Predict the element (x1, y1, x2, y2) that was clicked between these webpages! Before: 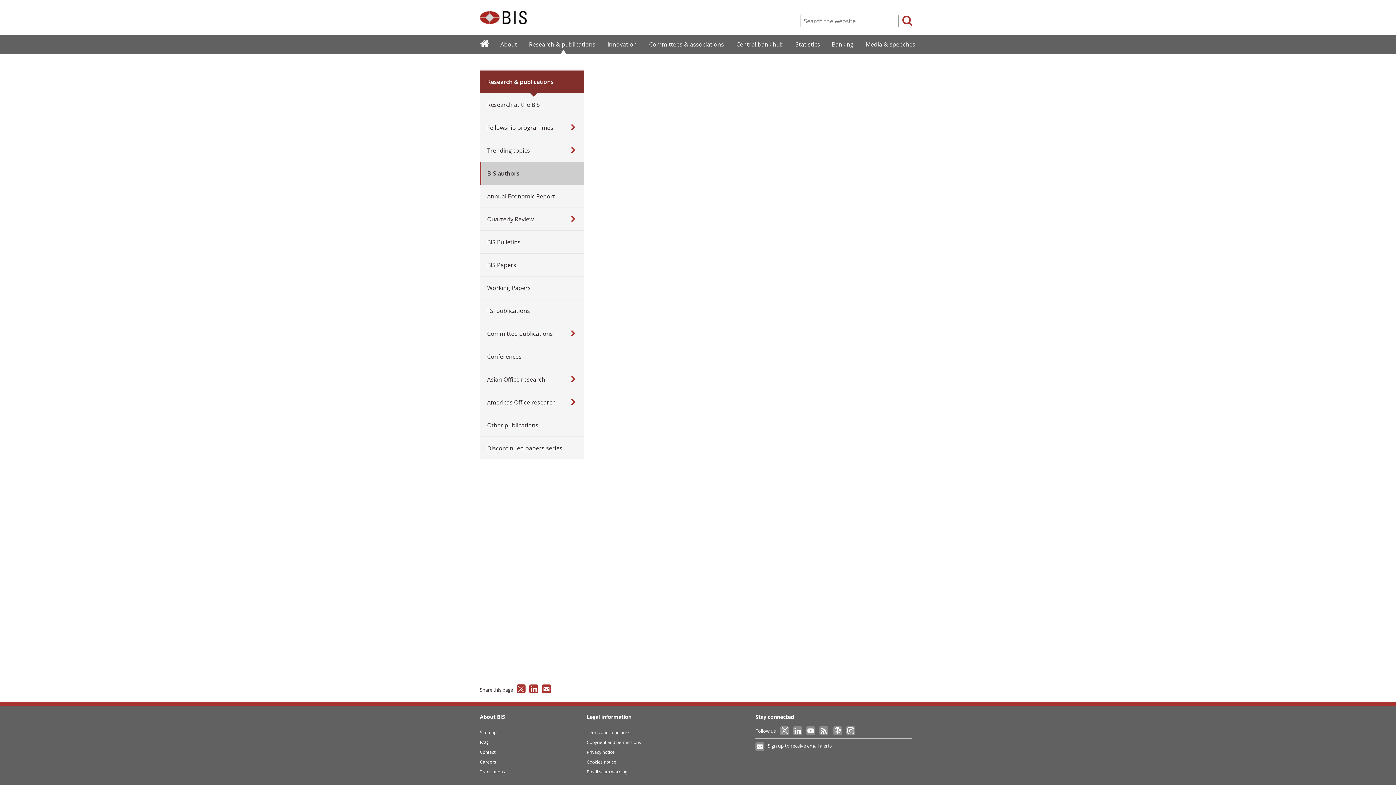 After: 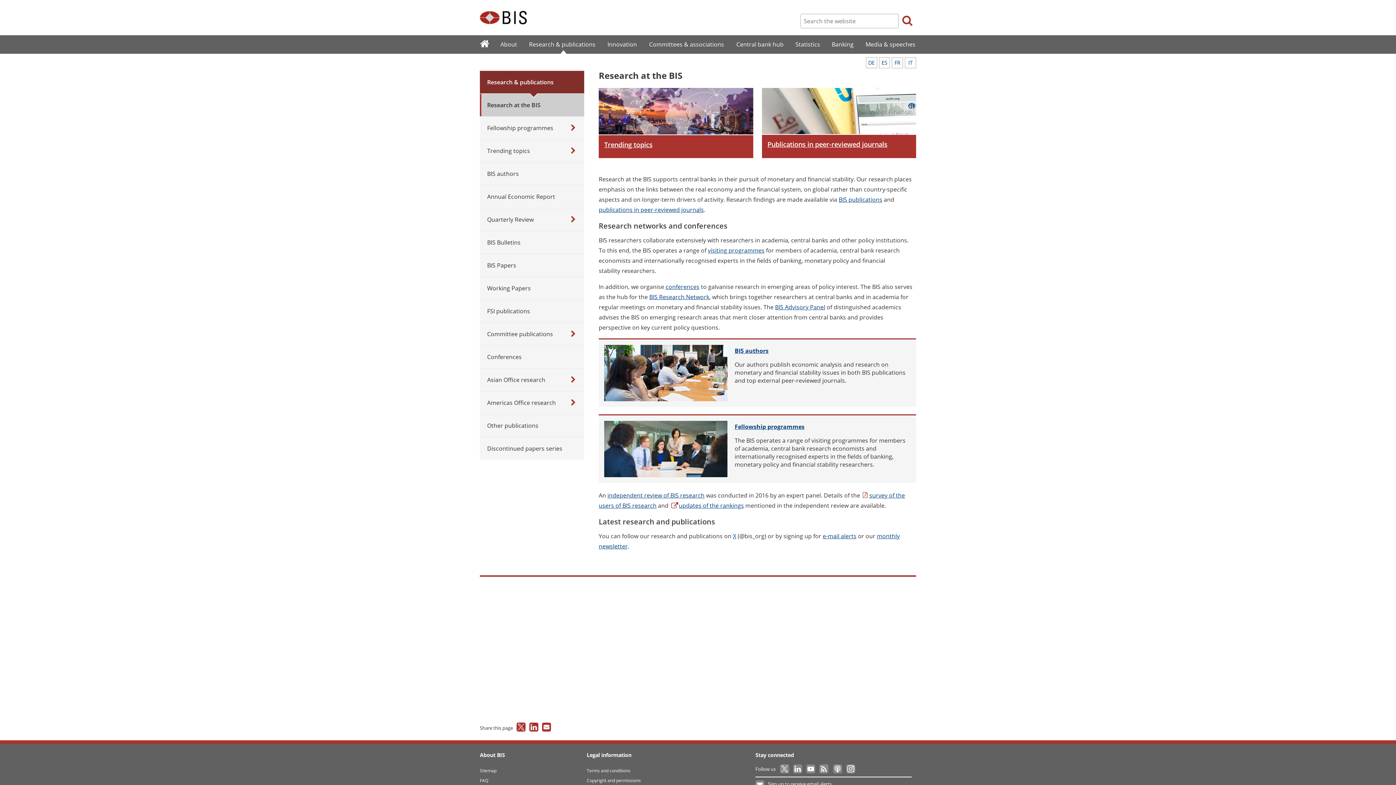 Action: bbox: (480, 93, 584, 116) label: Research at the BIS